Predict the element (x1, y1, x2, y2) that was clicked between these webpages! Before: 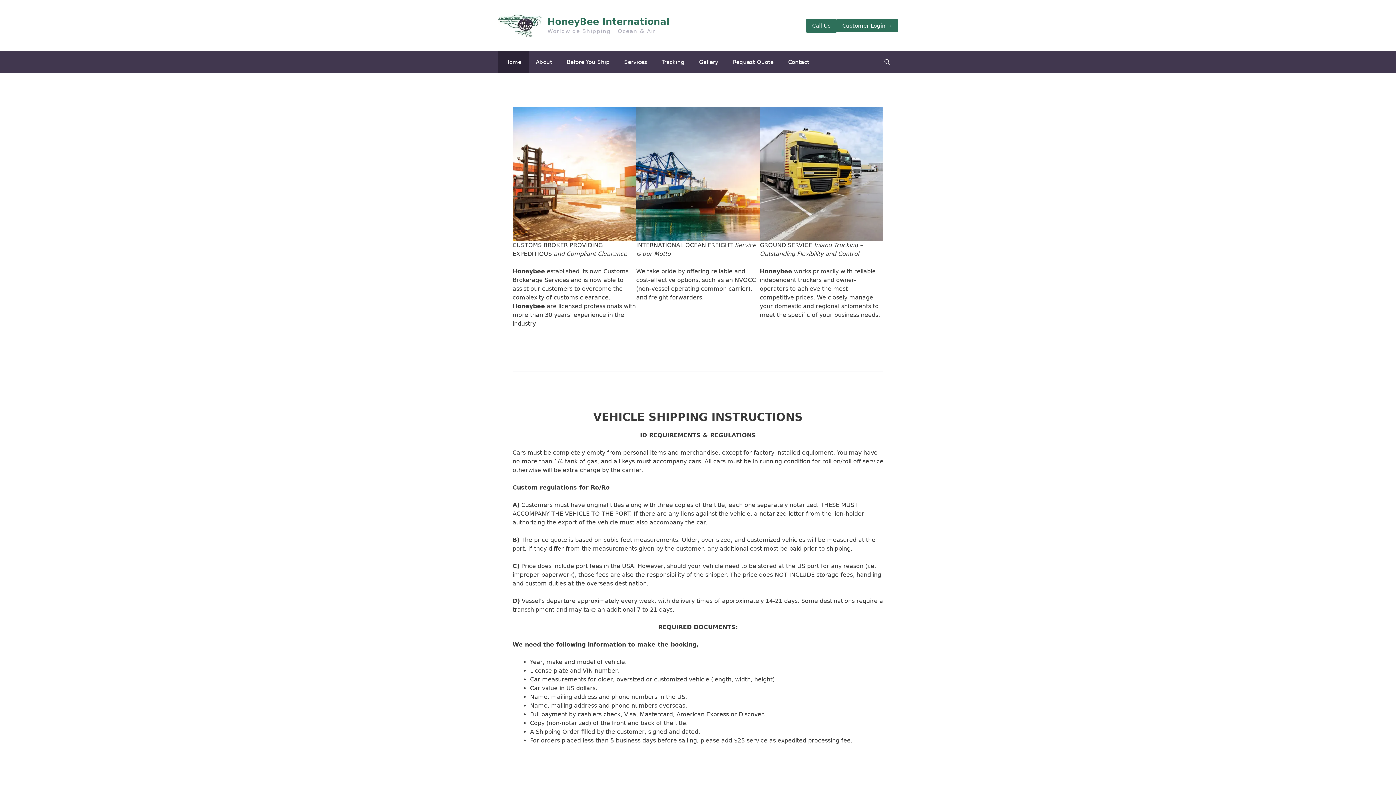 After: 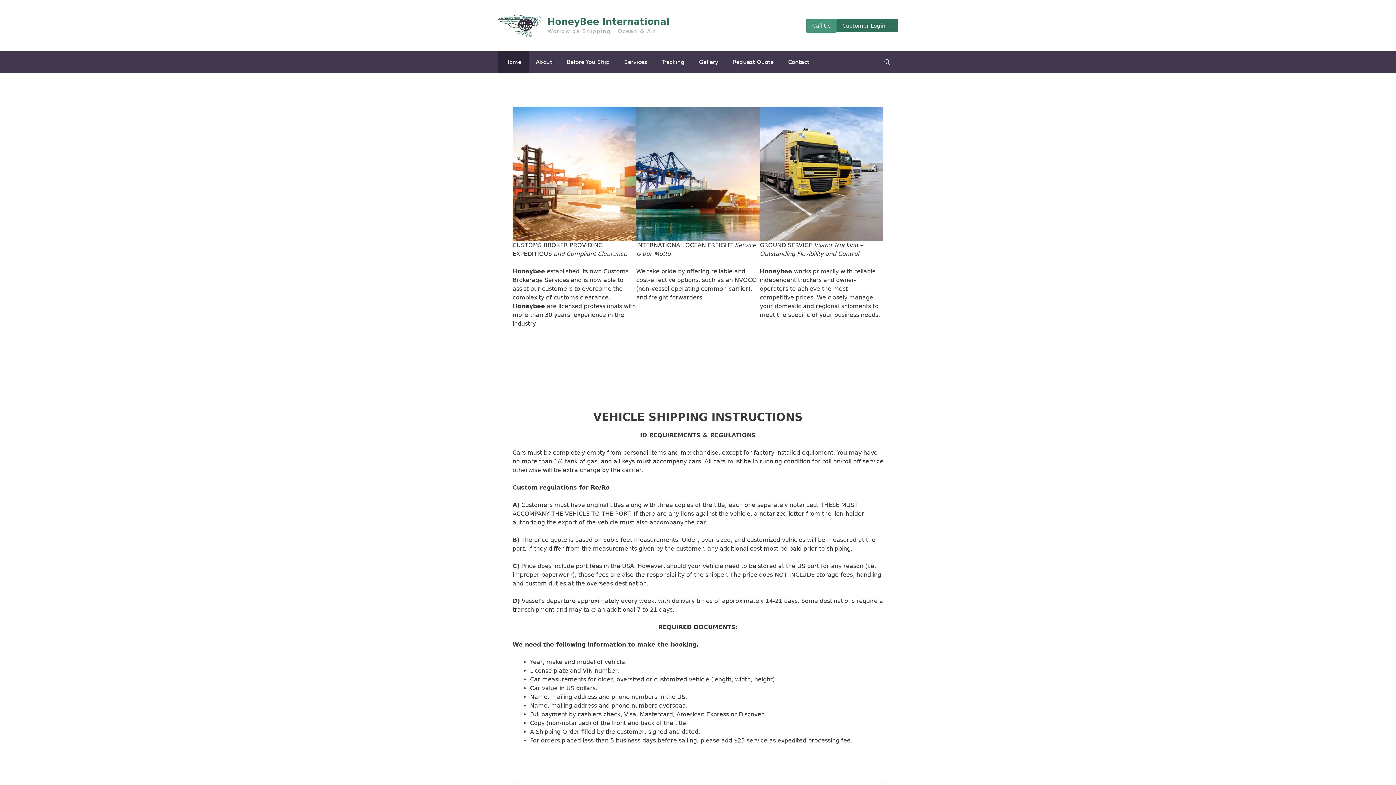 Action: bbox: (806, 18, 836, 32) label: Call Us